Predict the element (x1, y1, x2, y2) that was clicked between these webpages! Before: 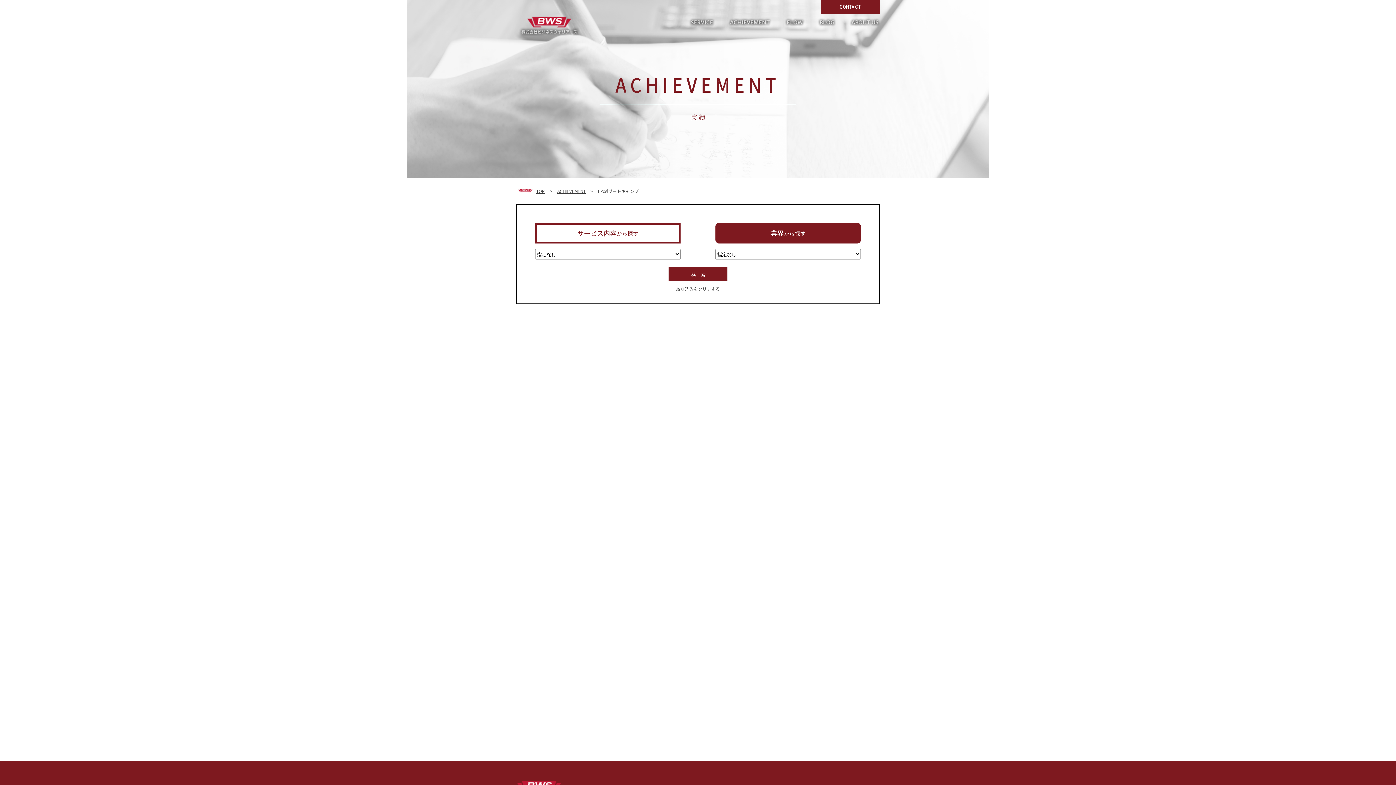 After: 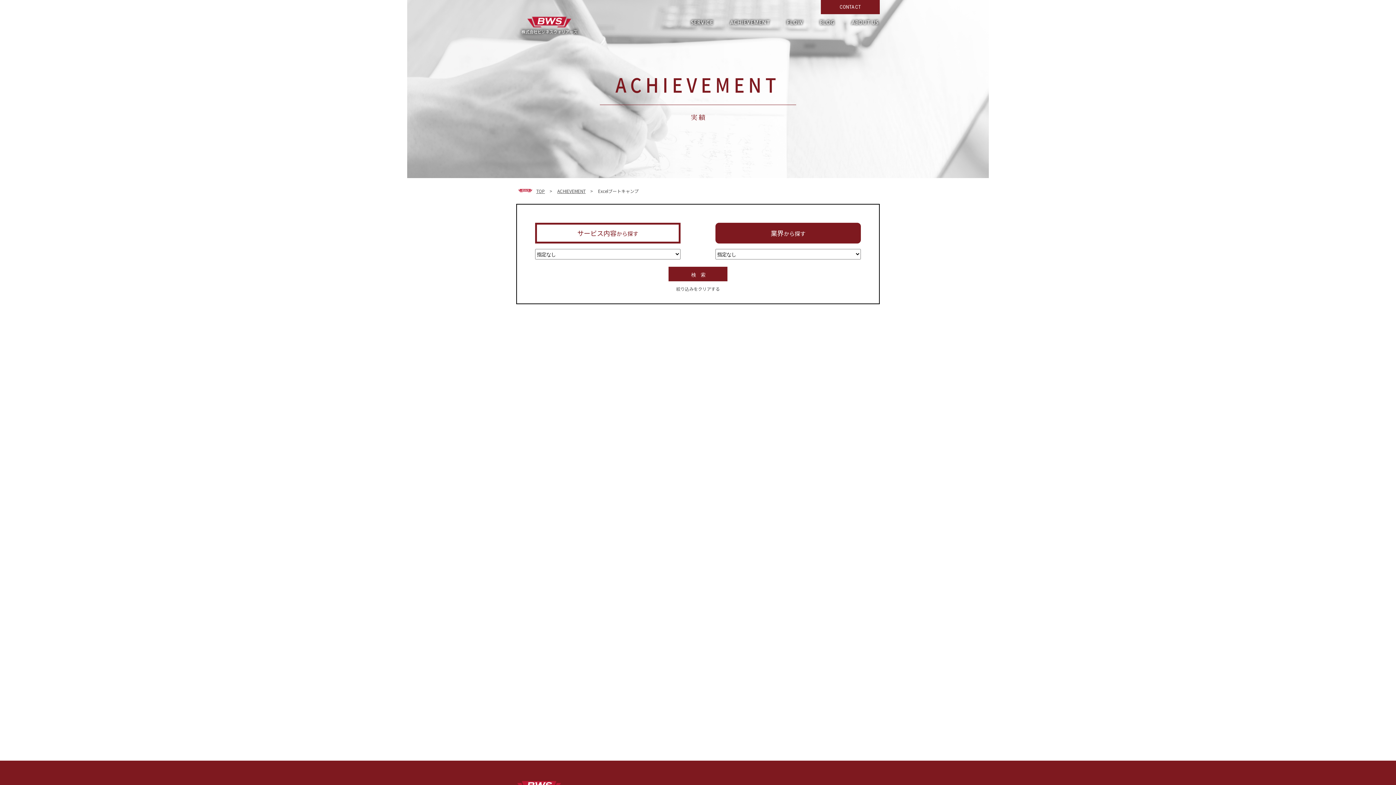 Action: bbox: (521, 337, 573, 345) label: Excelブートキャンプ